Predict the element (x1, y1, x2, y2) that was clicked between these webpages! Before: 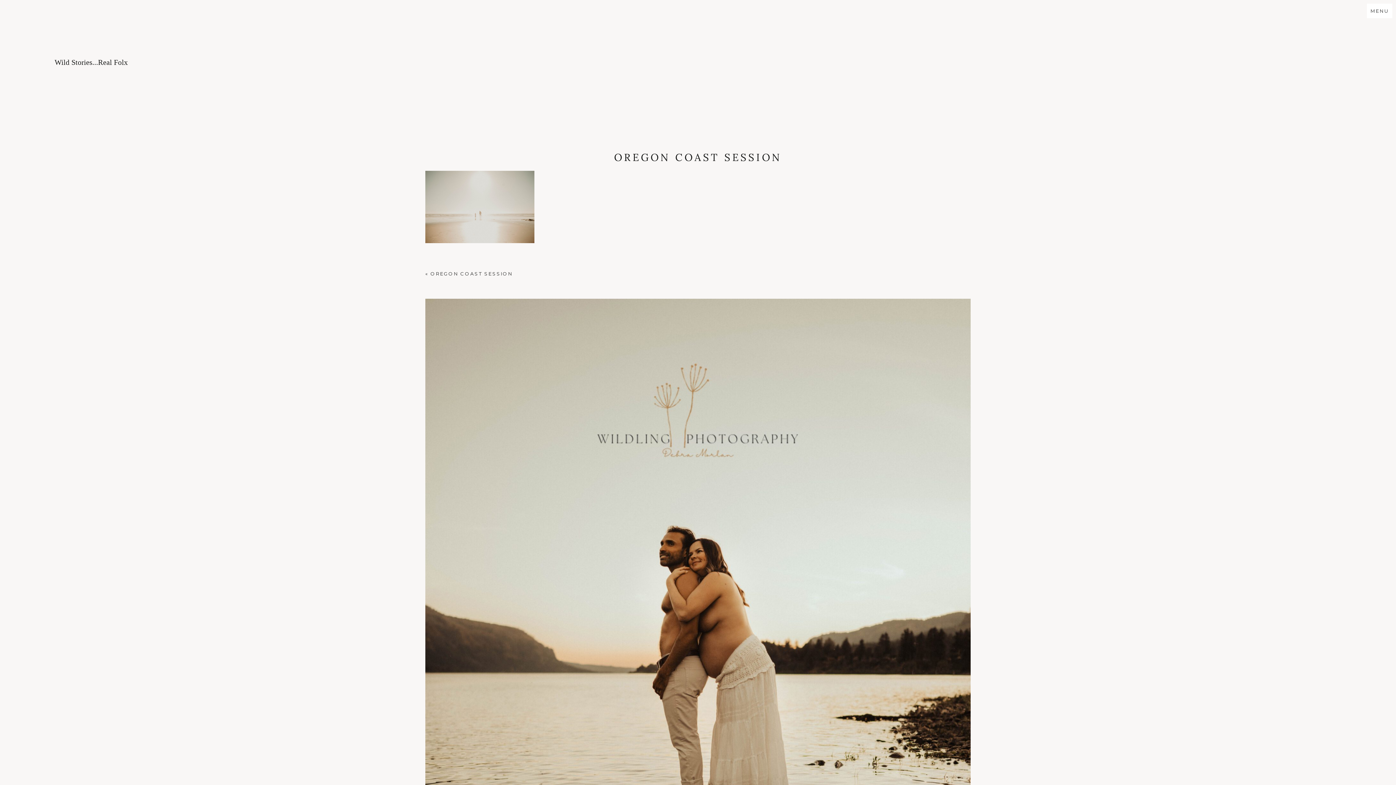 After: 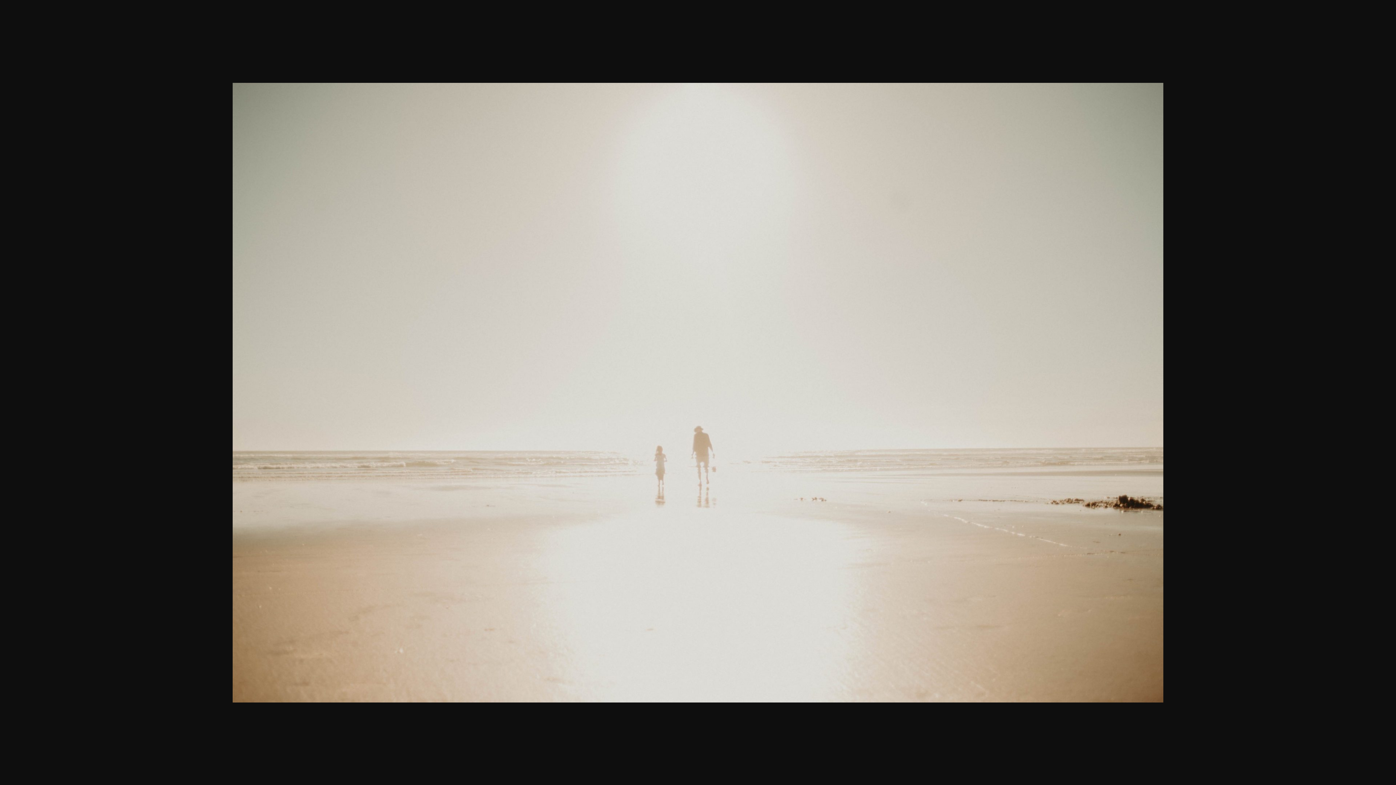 Action: bbox: (425, 238, 534, 244)